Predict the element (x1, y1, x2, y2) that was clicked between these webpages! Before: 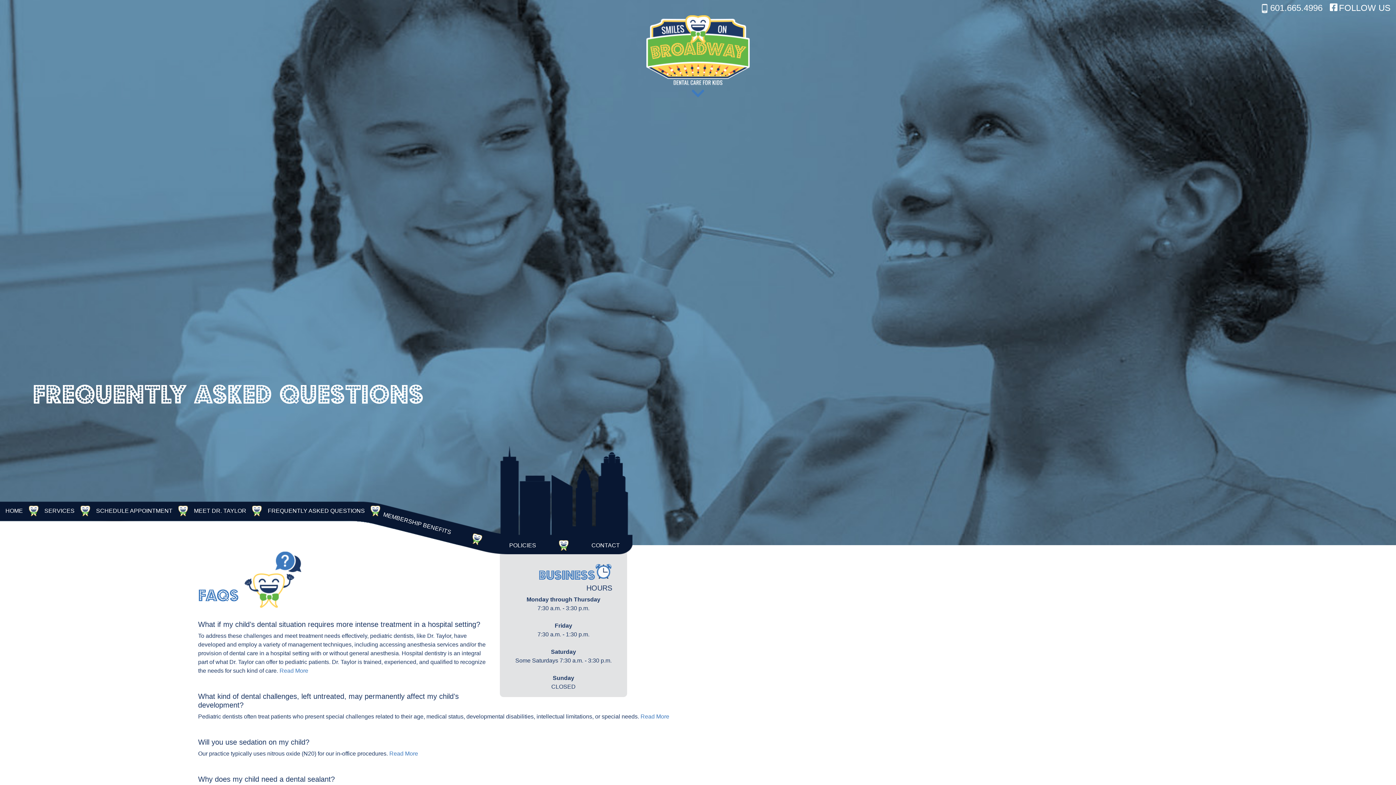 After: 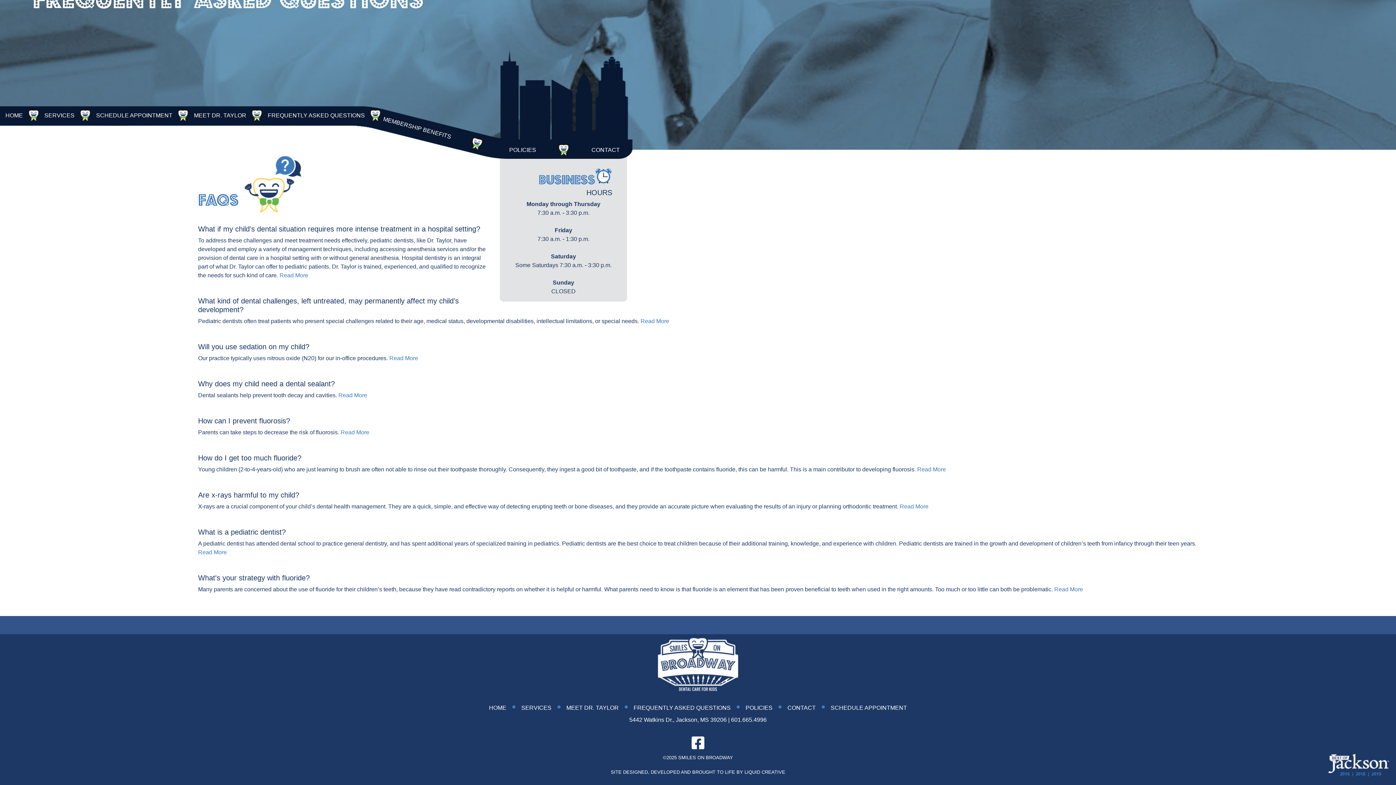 Action: bbox: (688, 90, 707, 102)